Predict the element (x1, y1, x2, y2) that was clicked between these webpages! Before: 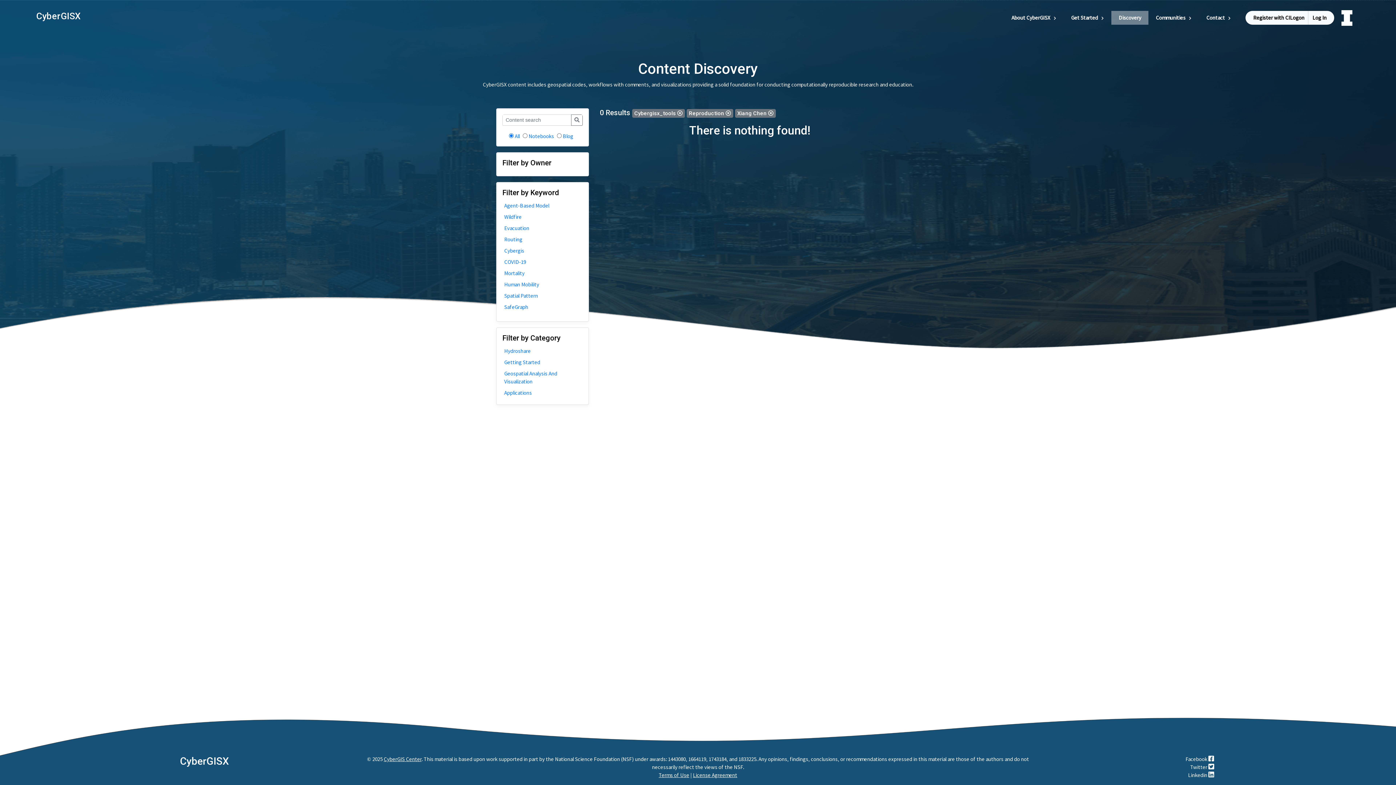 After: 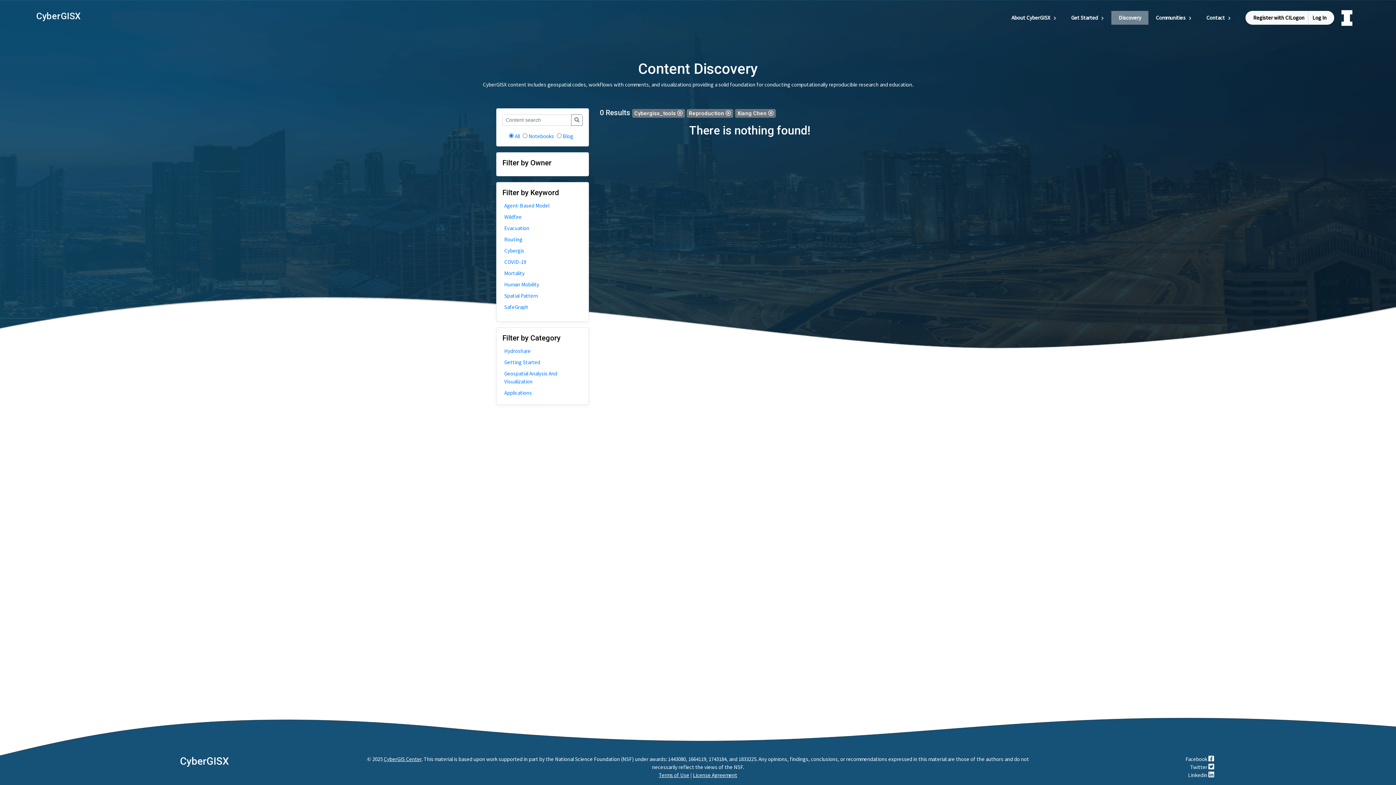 Action: bbox: (180, 755, 229, 767) label: CyberGISX